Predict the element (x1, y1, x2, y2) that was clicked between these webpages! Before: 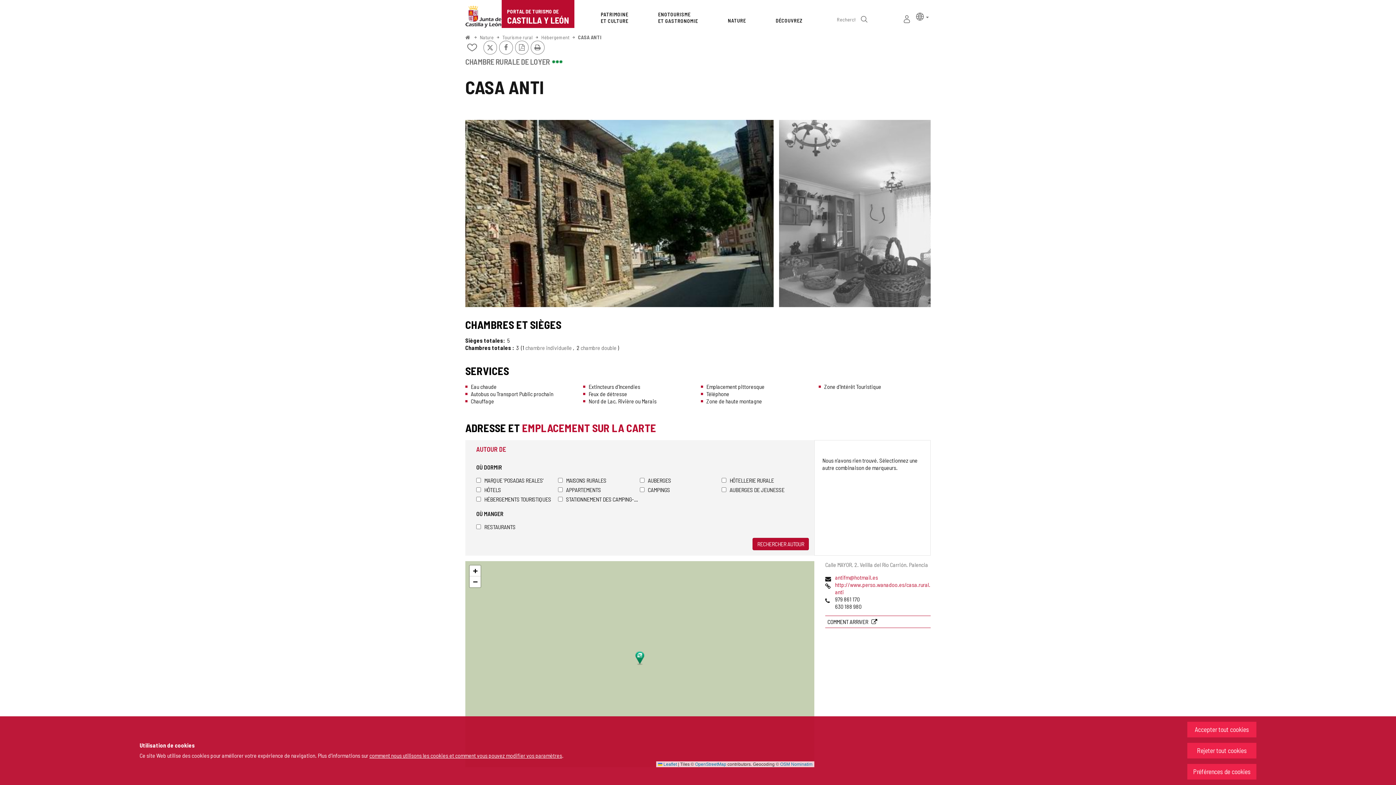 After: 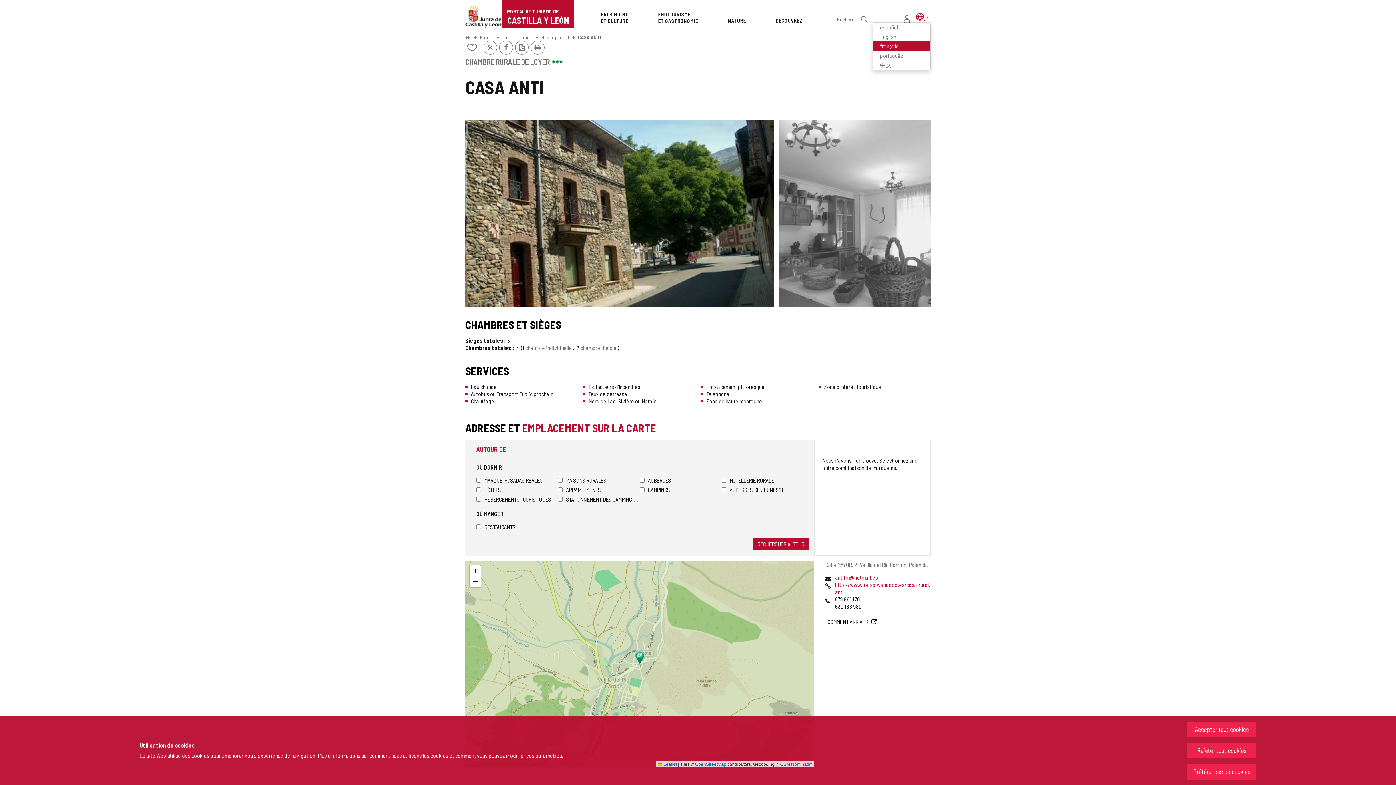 Action: bbox: (916, 11, 929, 20) label: Langue active
français
 